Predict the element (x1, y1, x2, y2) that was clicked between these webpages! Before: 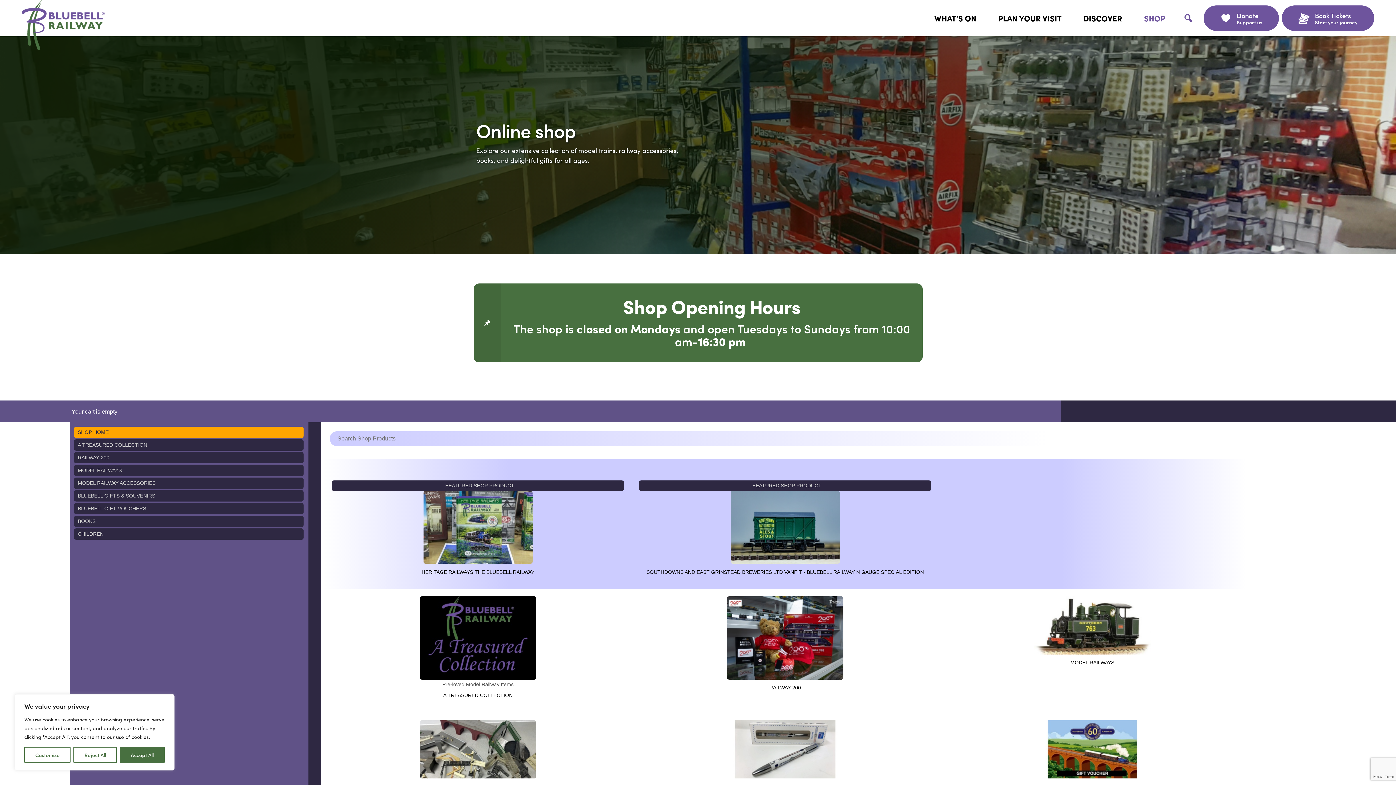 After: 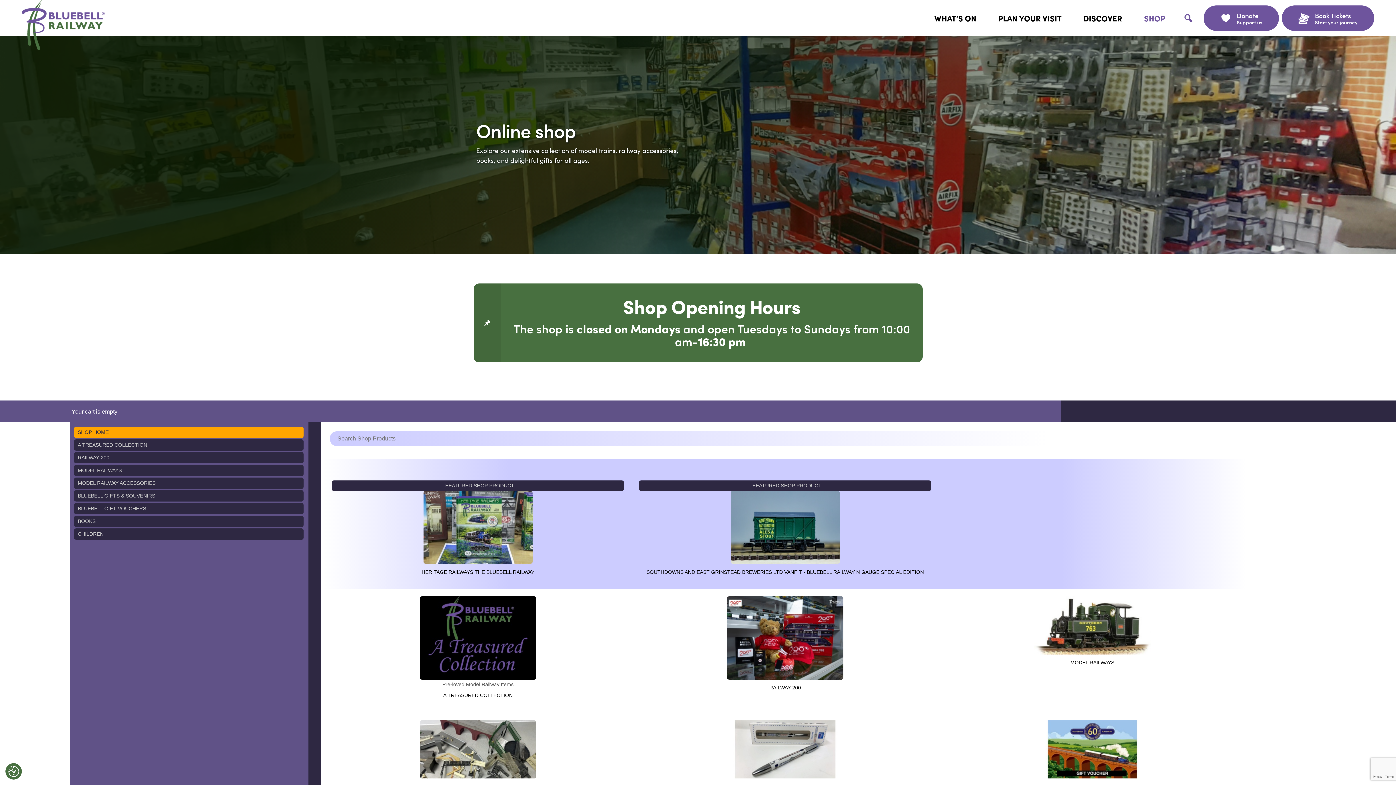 Action: bbox: (119, 747, 164, 763) label: Accept All